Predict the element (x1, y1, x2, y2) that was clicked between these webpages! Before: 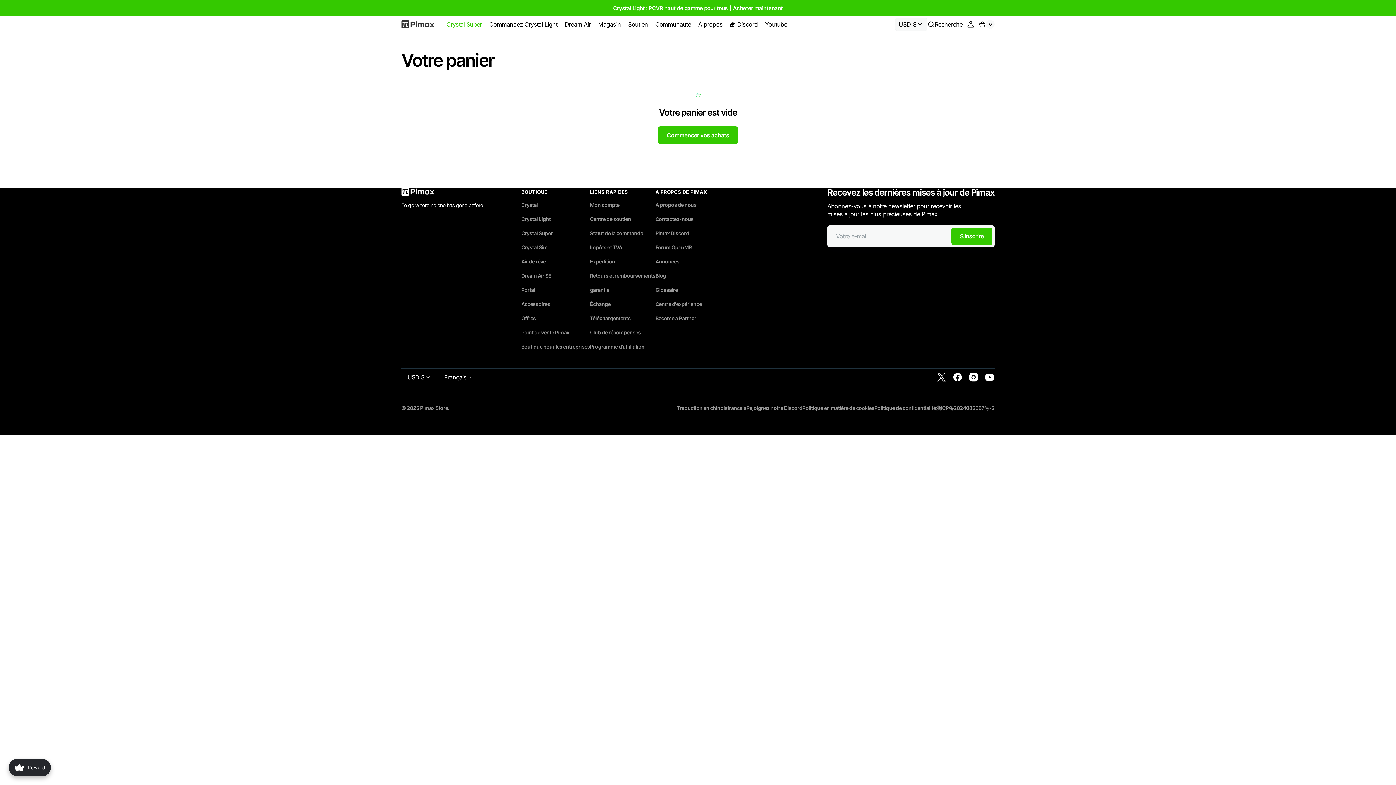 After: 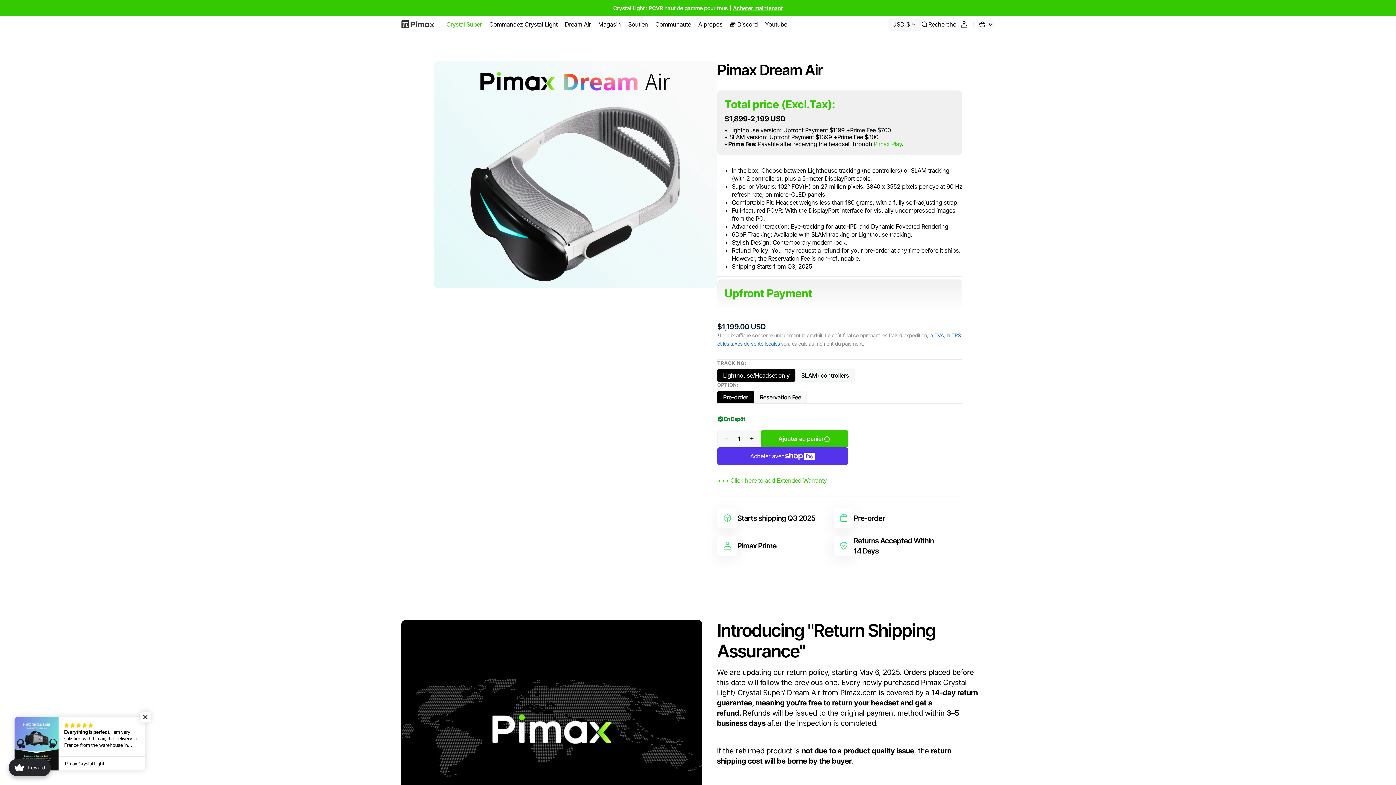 Action: label: Air de rêve bbox: (521, 254, 546, 268)